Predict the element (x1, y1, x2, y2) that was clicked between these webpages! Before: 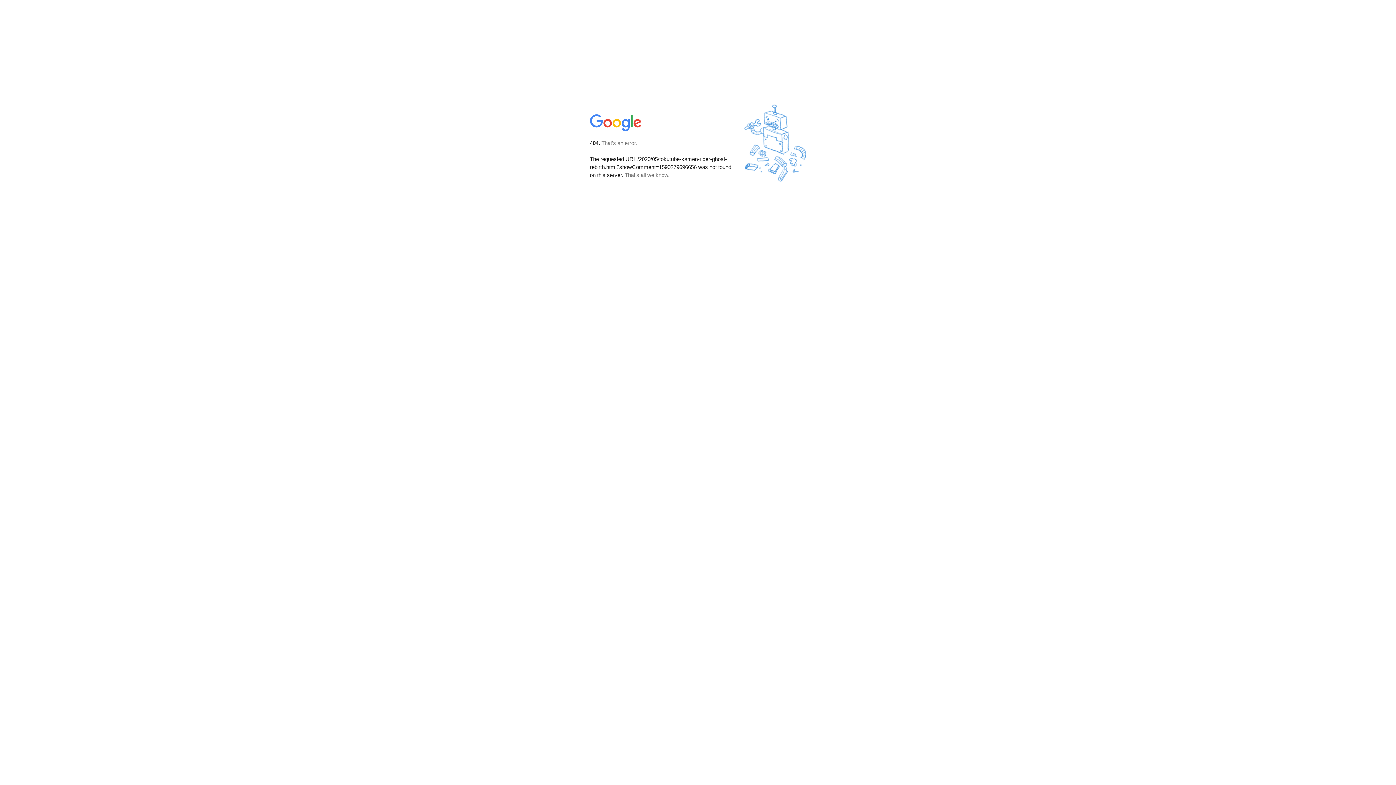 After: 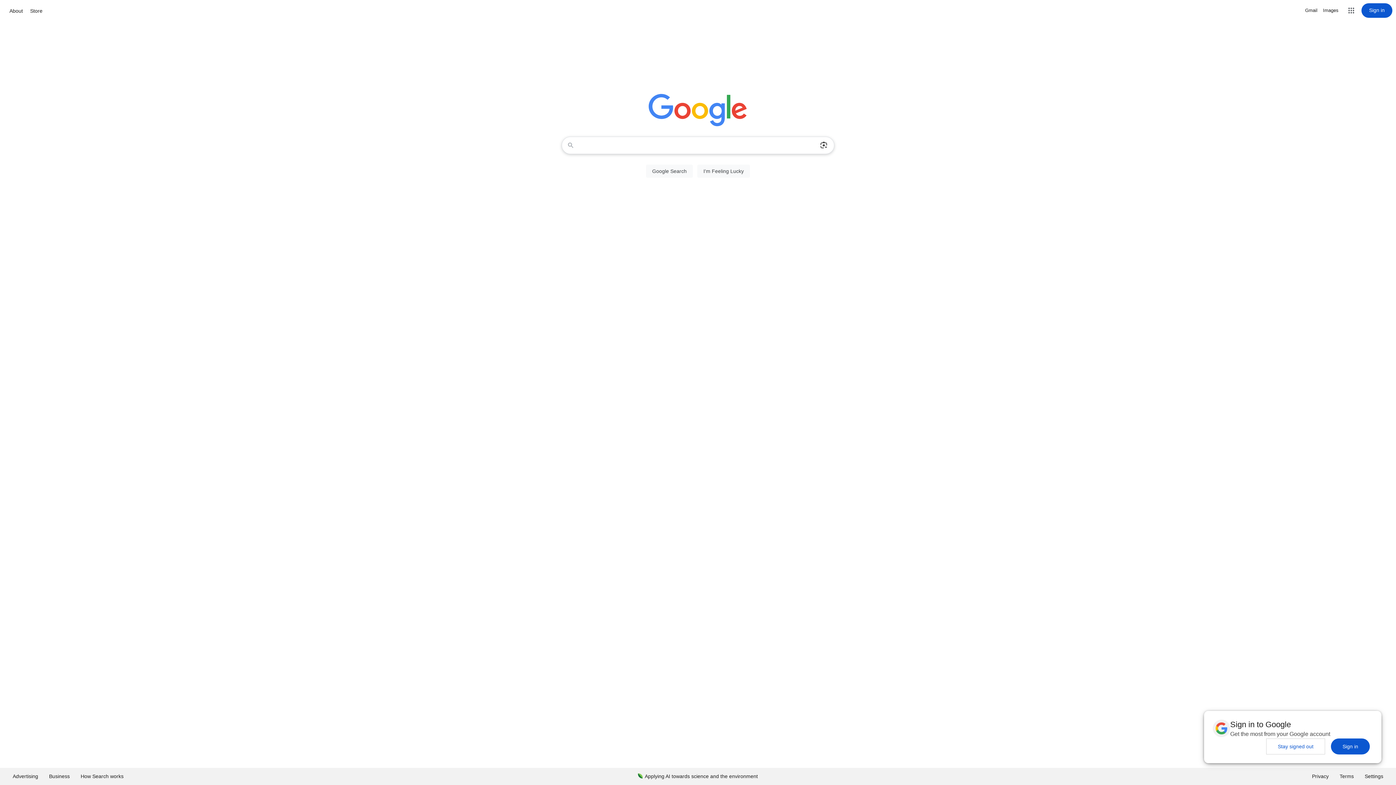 Action: bbox: (590, 127, 642, 134)